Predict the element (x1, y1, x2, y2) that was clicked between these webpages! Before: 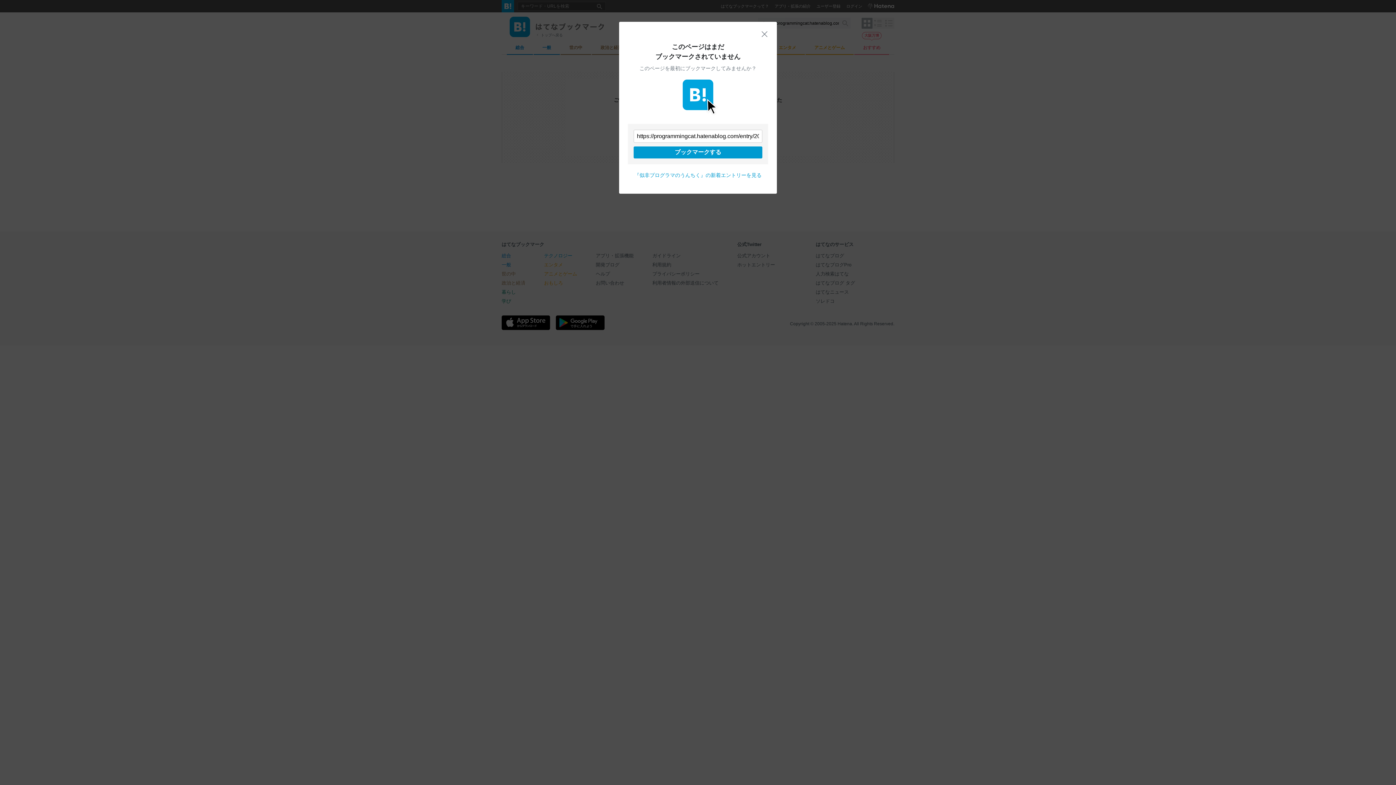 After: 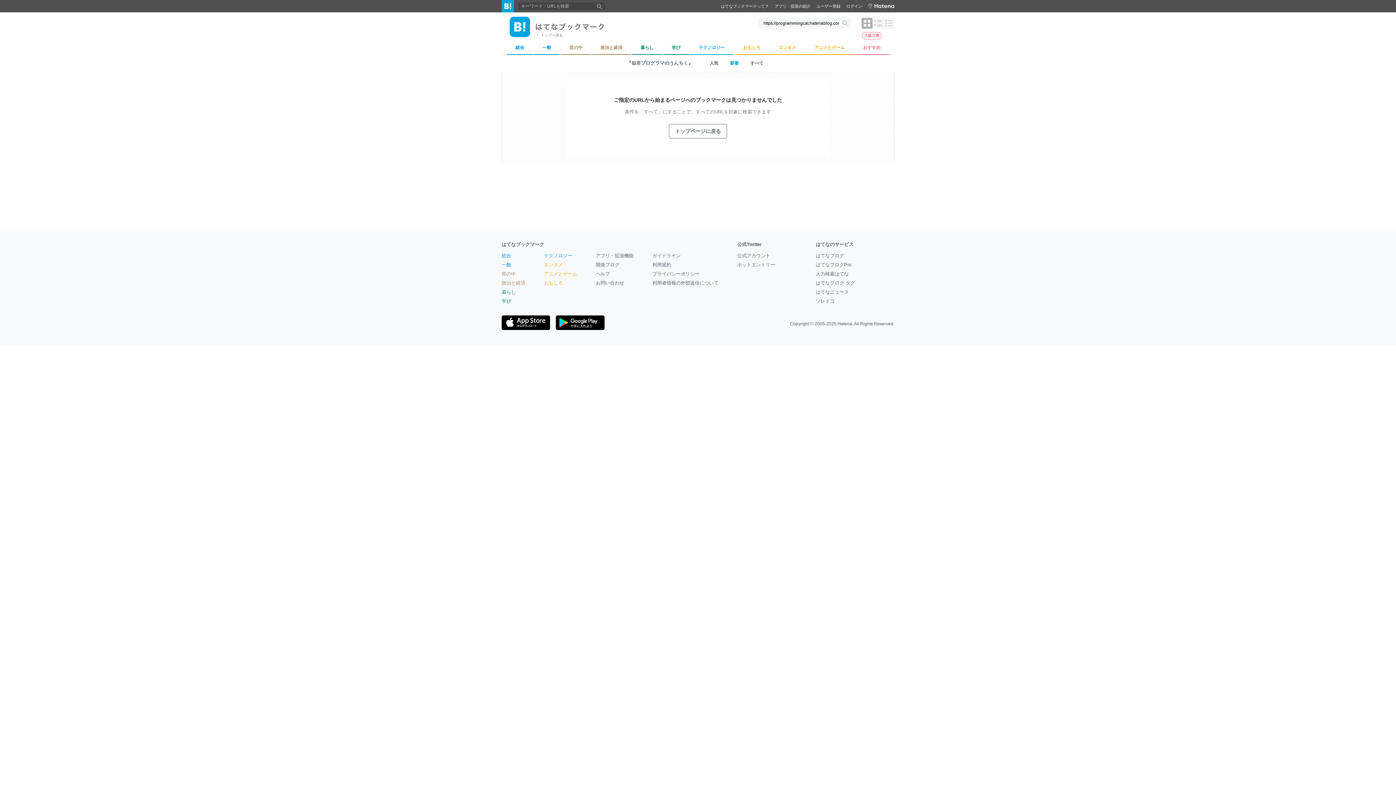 Action: label: 『似非プログラマのうんちく』の新着エントリーを見る bbox: (634, 172, 761, 178)